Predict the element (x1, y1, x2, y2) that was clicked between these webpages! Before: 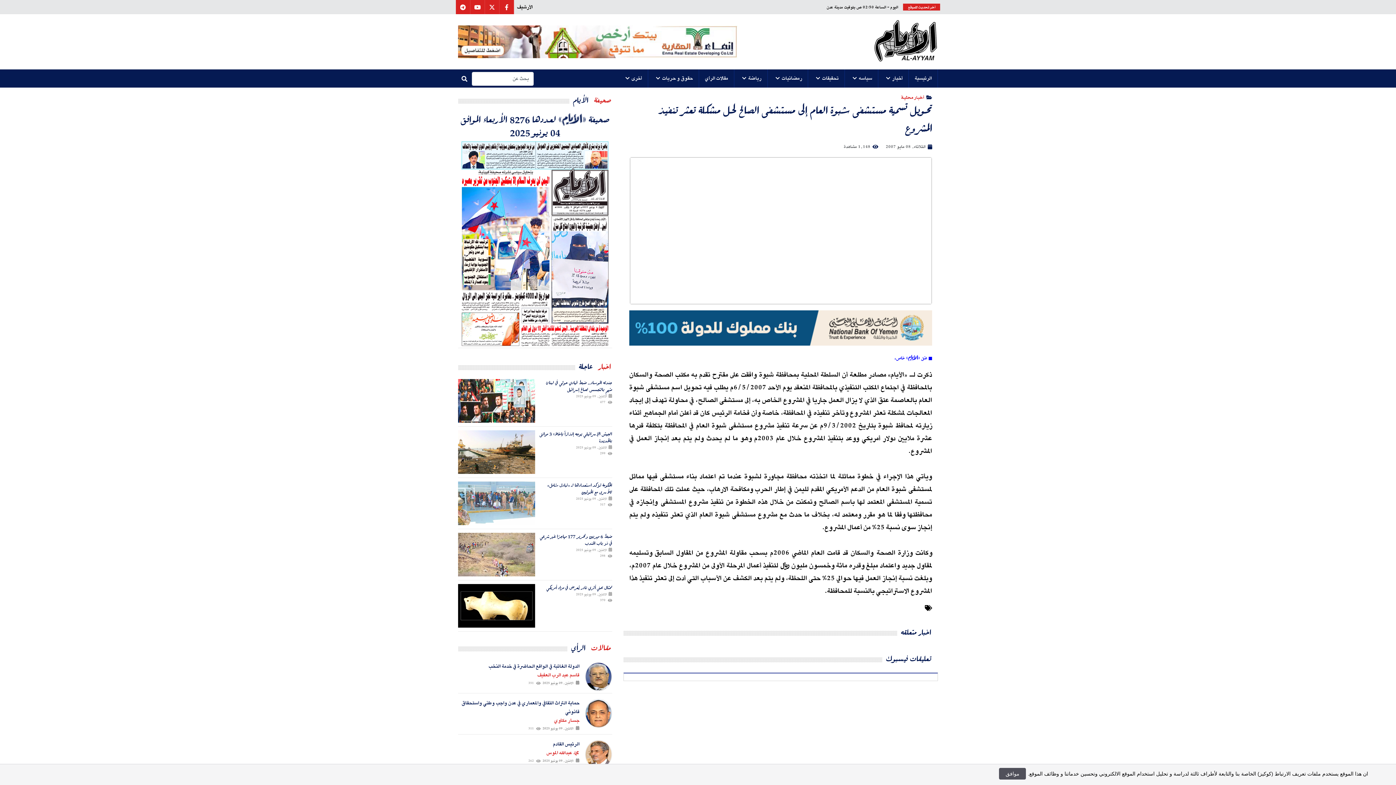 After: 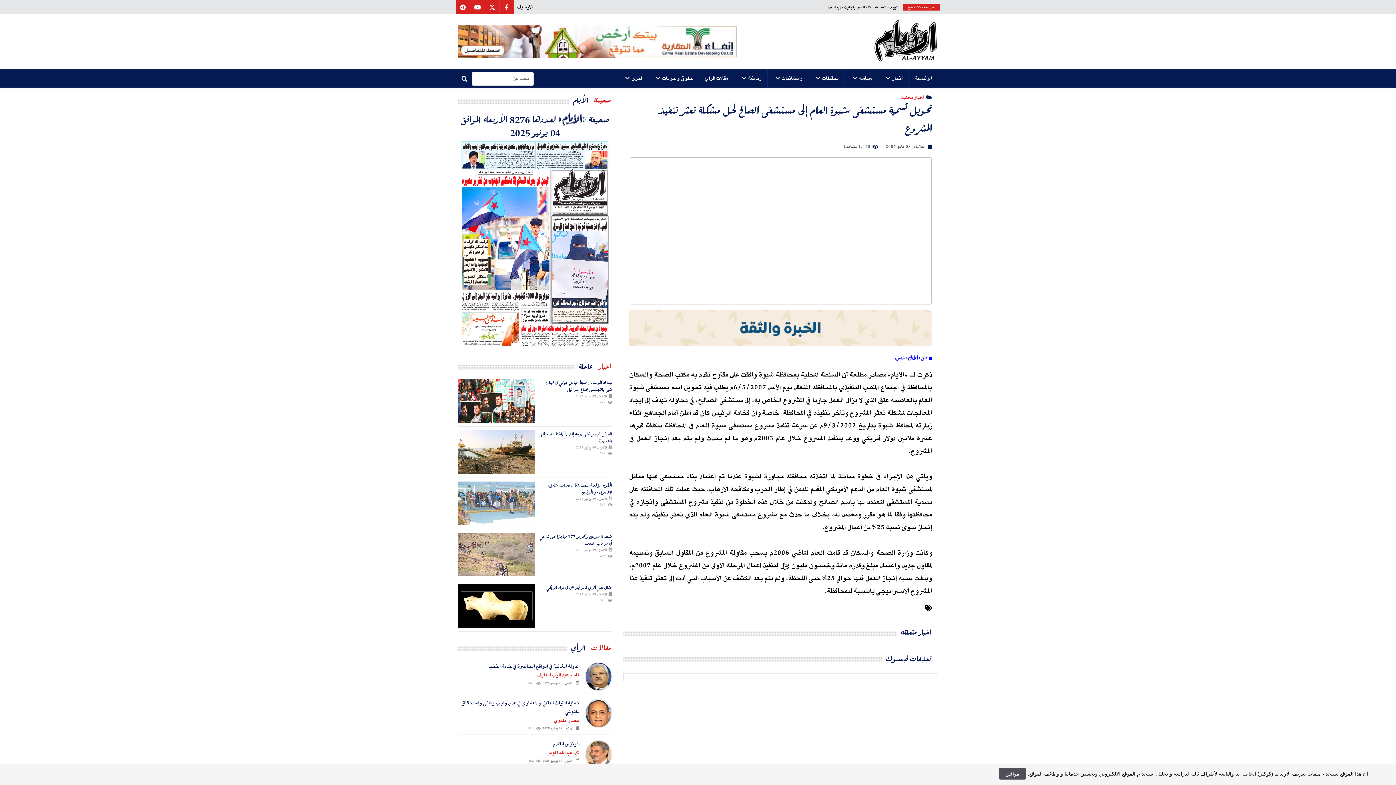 Action: bbox: (485, 0, 499, 14)